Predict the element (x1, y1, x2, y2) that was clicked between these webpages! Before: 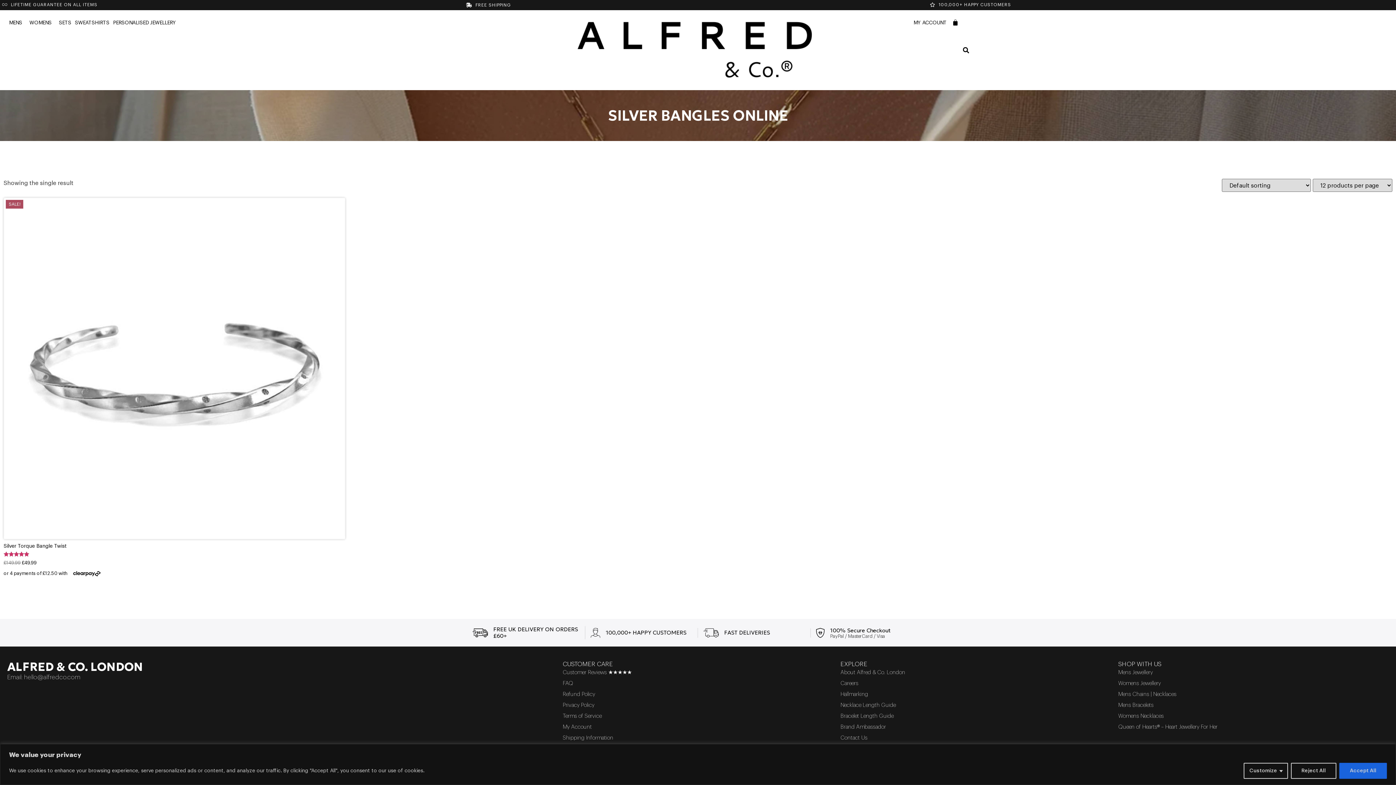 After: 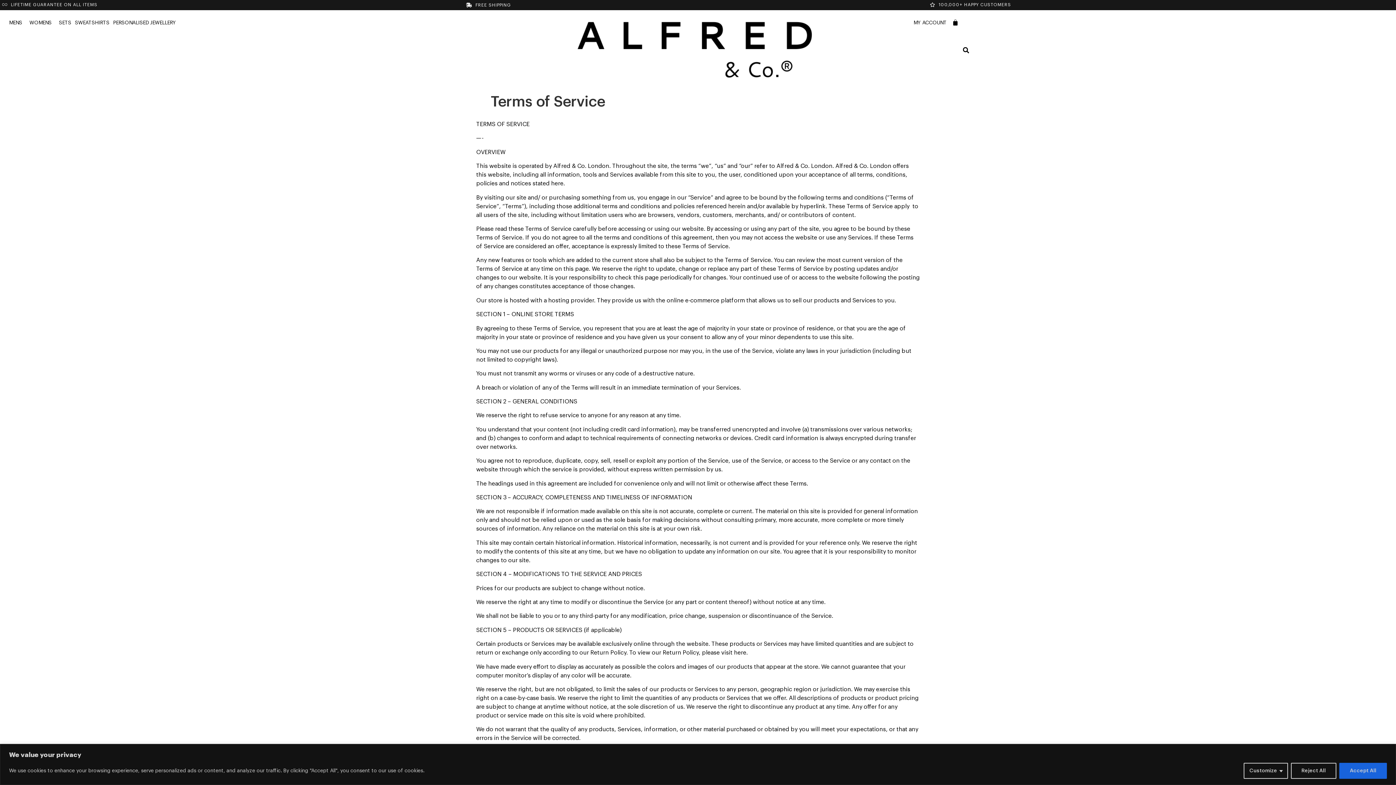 Action: label: Terms of Service bbox: (562, 711, 833, 722)